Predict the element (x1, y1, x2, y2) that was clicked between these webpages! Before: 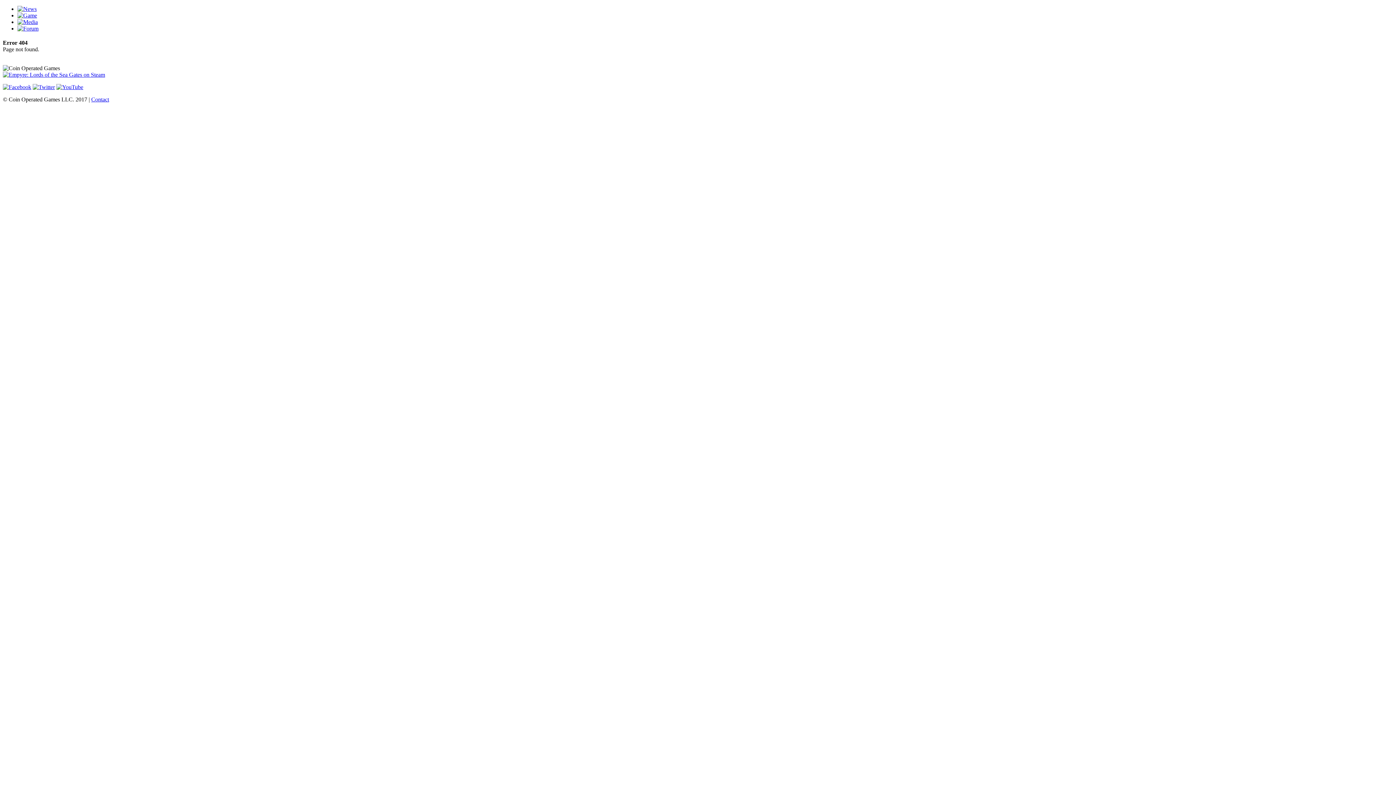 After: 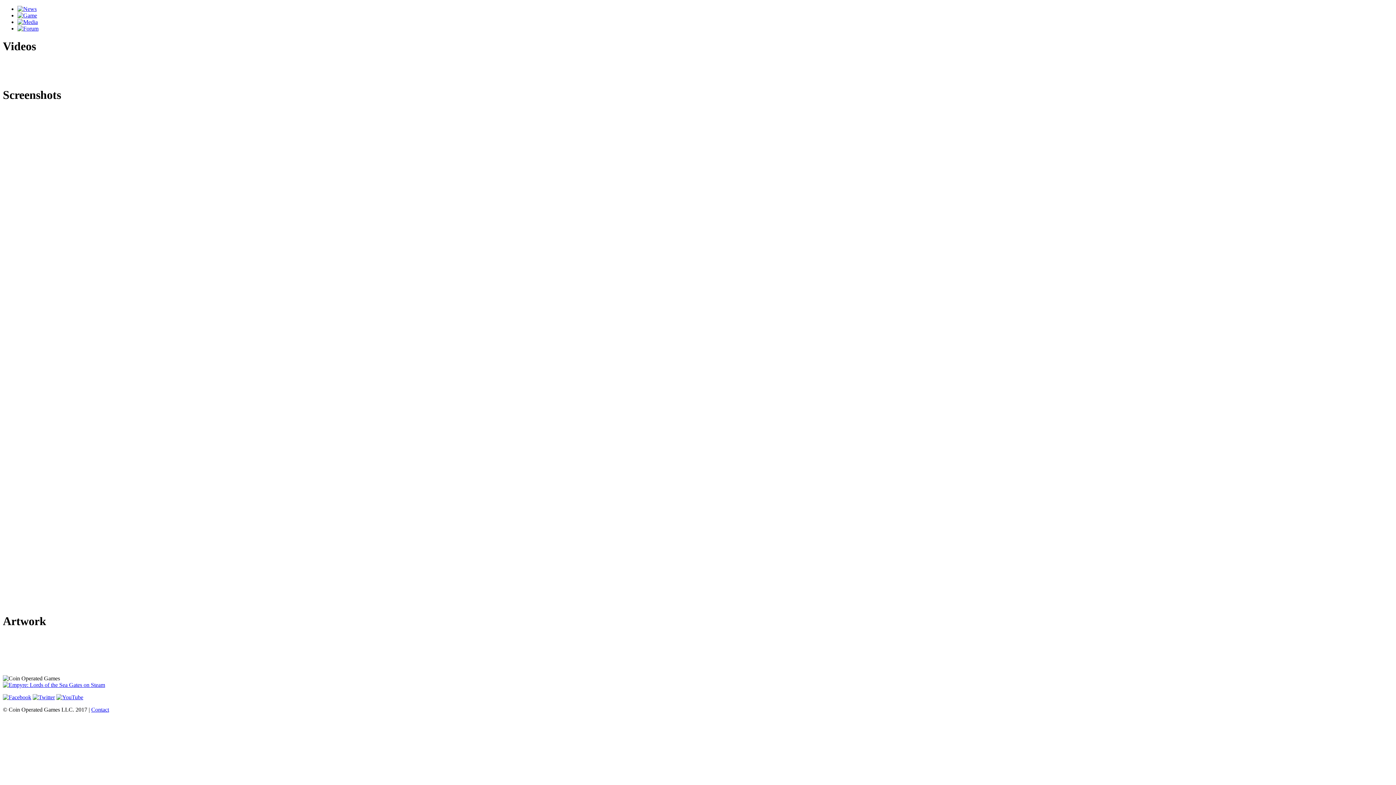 Action: bbox: (17, 18, 37, 25)